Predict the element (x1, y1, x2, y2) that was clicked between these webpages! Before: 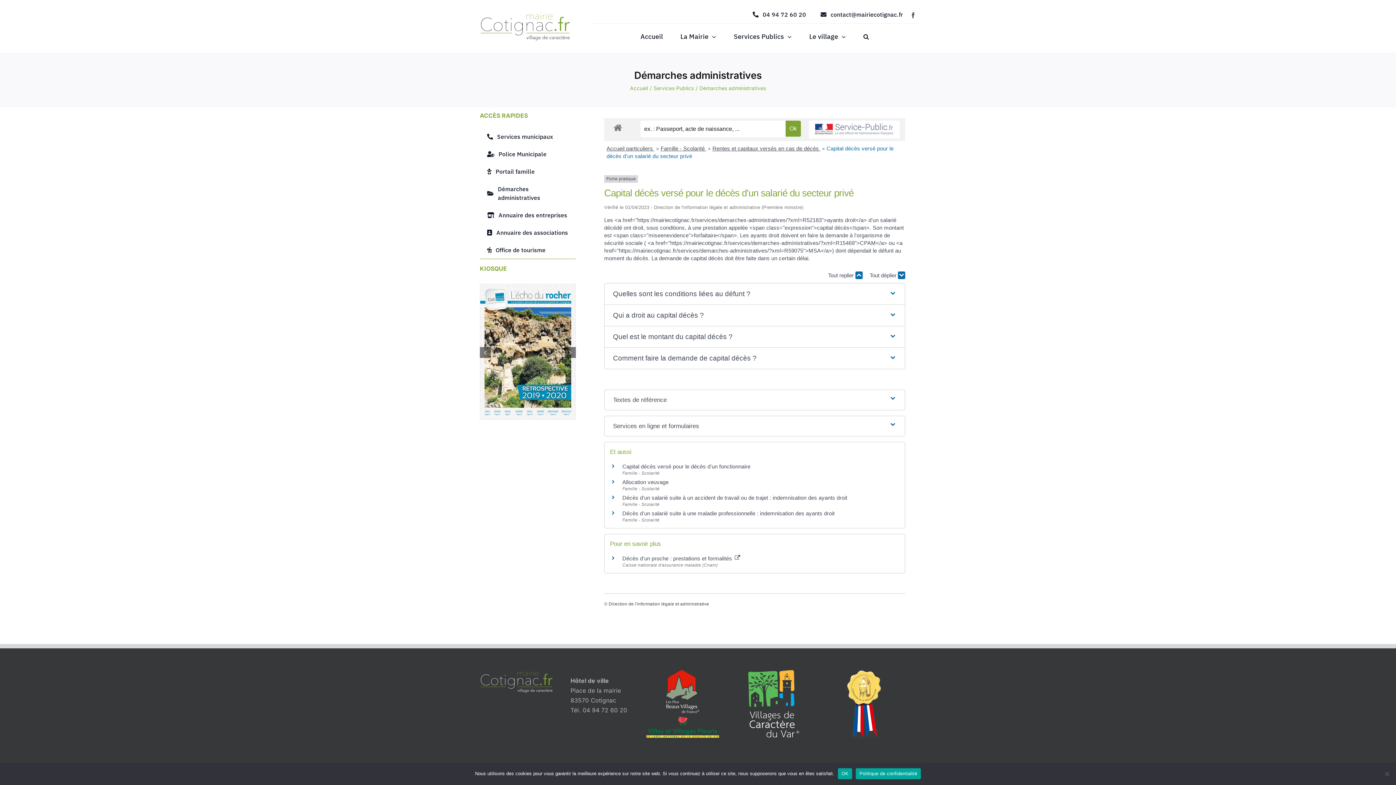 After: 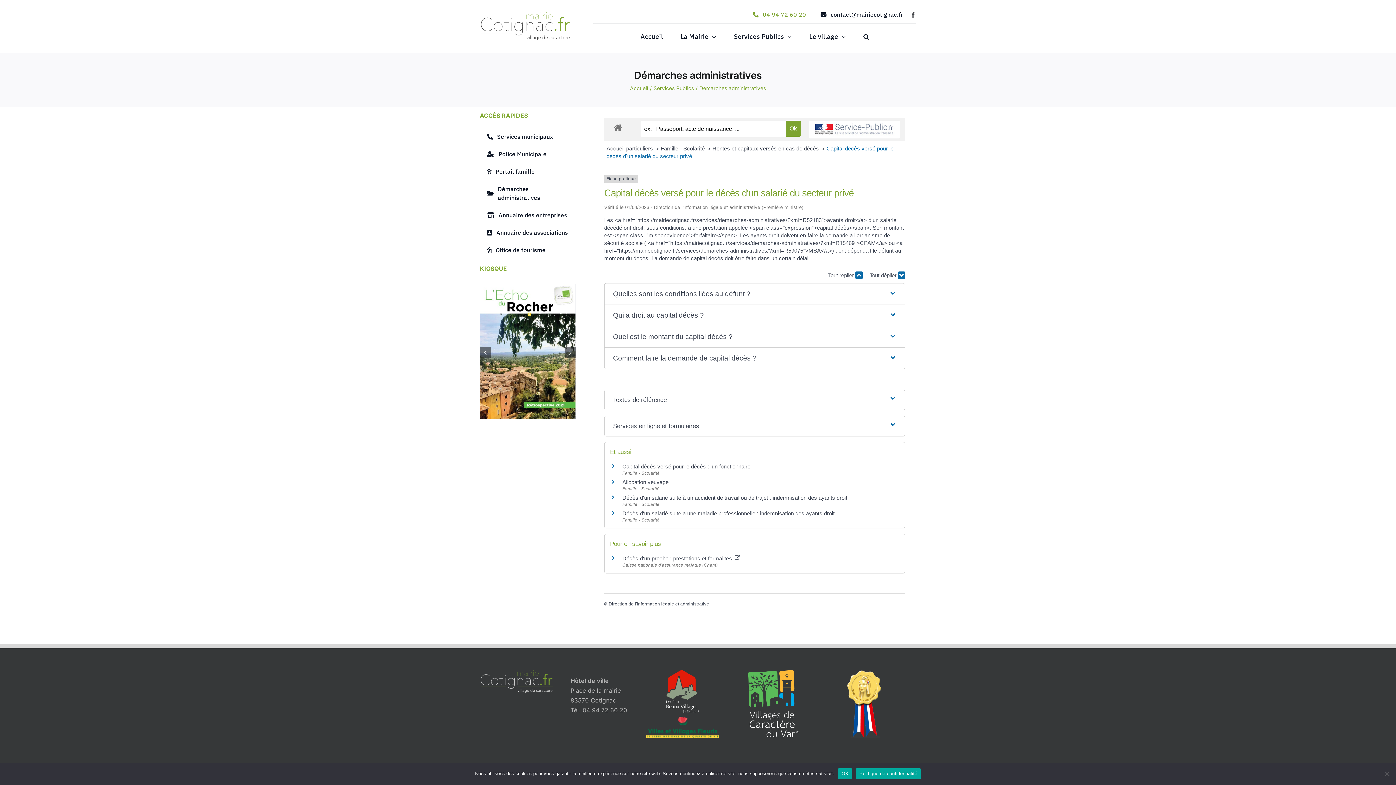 Action: label: 04 94 72 60 20 bbox: (745, 5, 813, 23)